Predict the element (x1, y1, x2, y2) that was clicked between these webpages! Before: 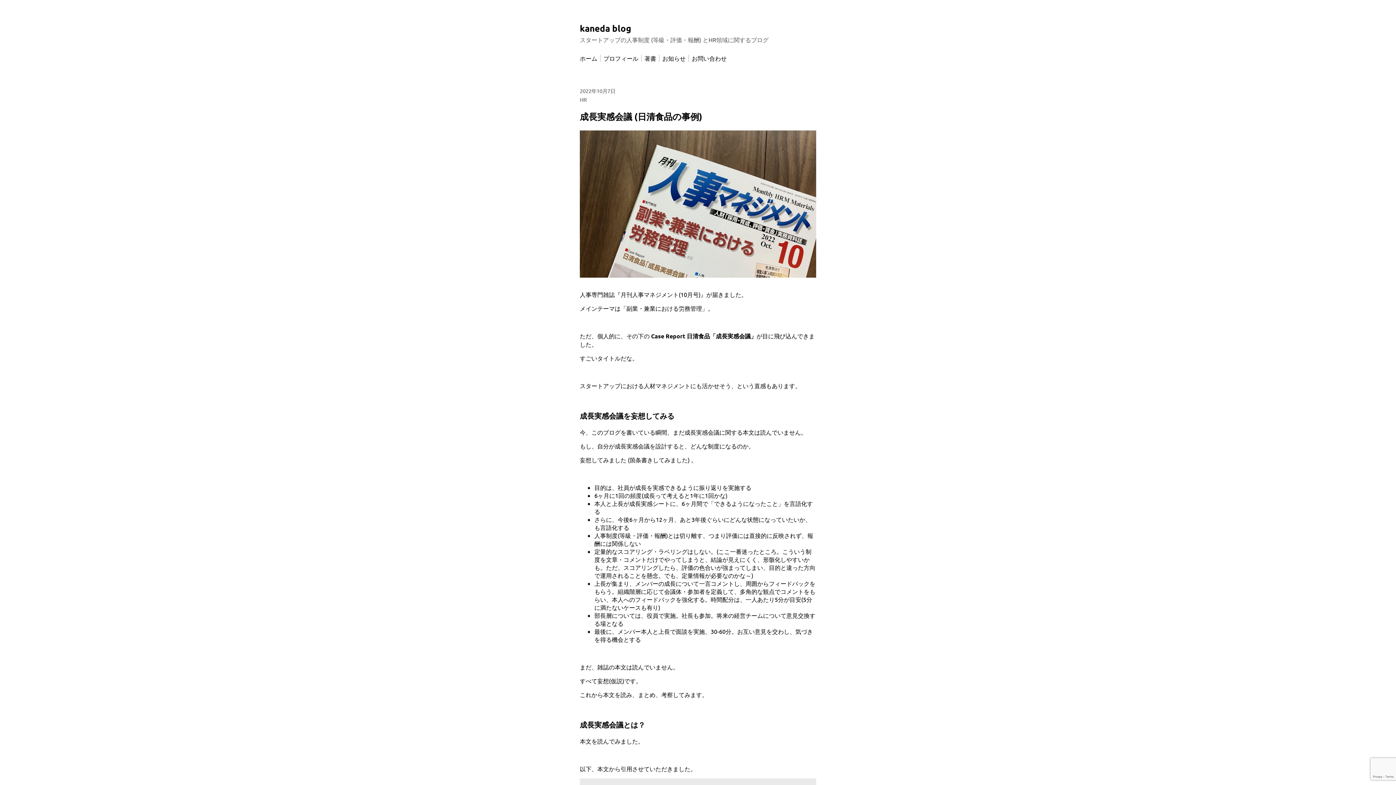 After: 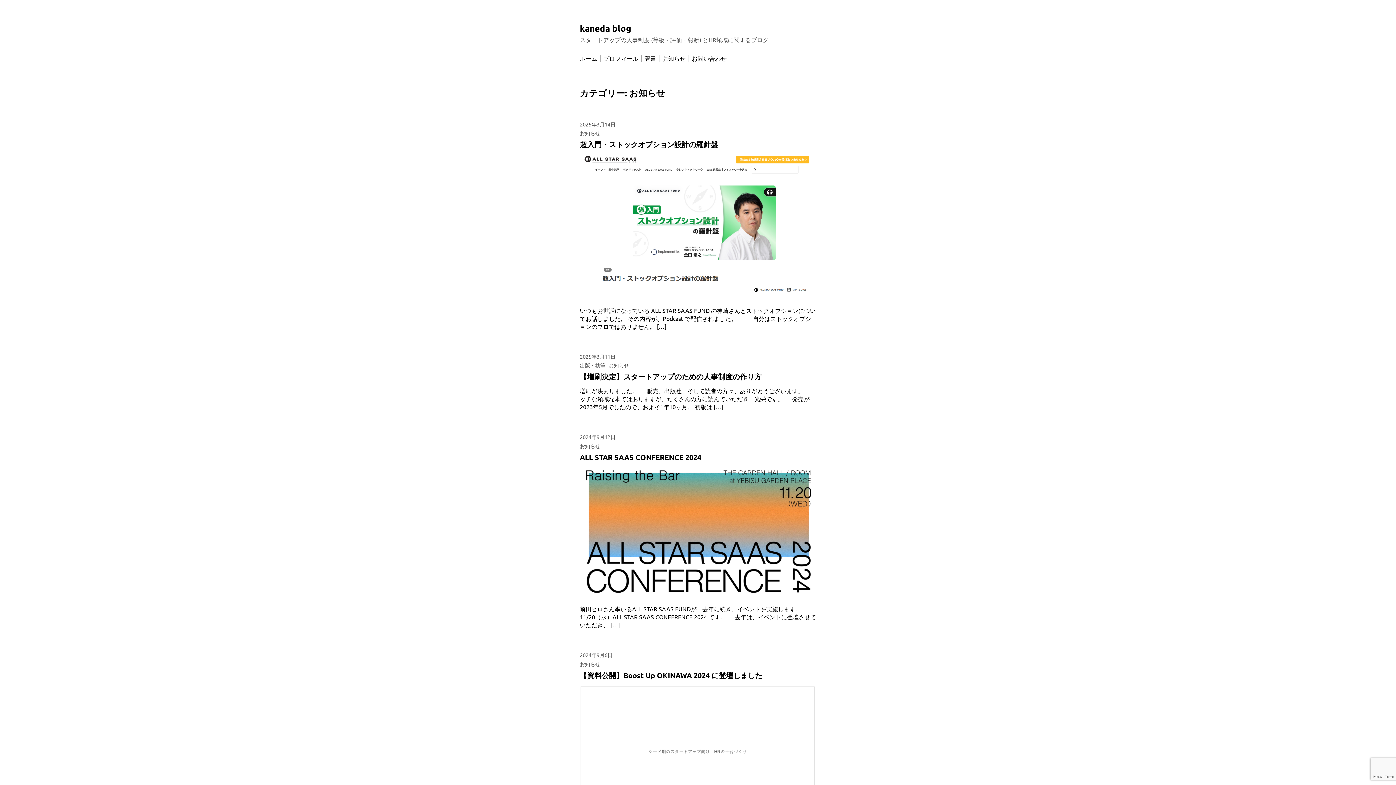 Action: label: お知らせ bbox: (662, 54, 685, 61)